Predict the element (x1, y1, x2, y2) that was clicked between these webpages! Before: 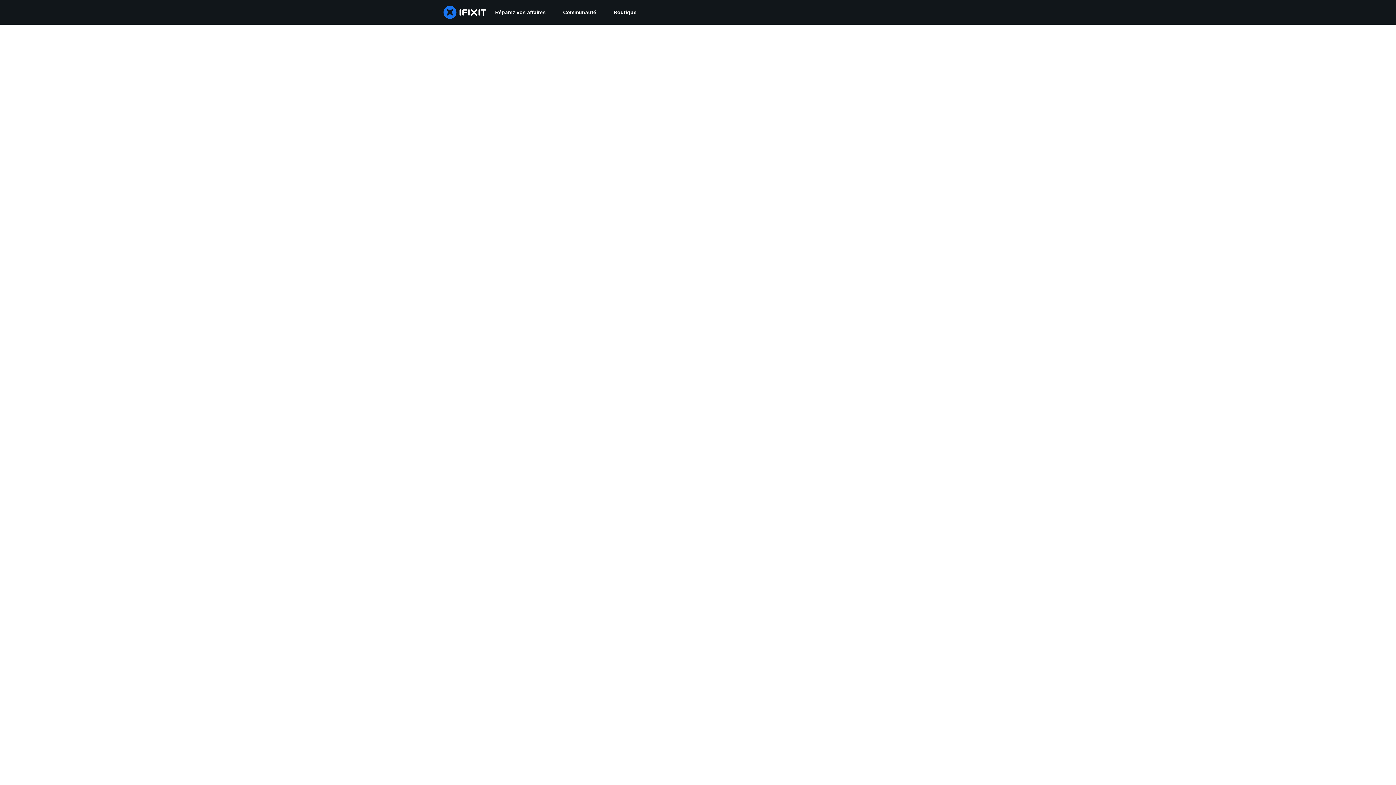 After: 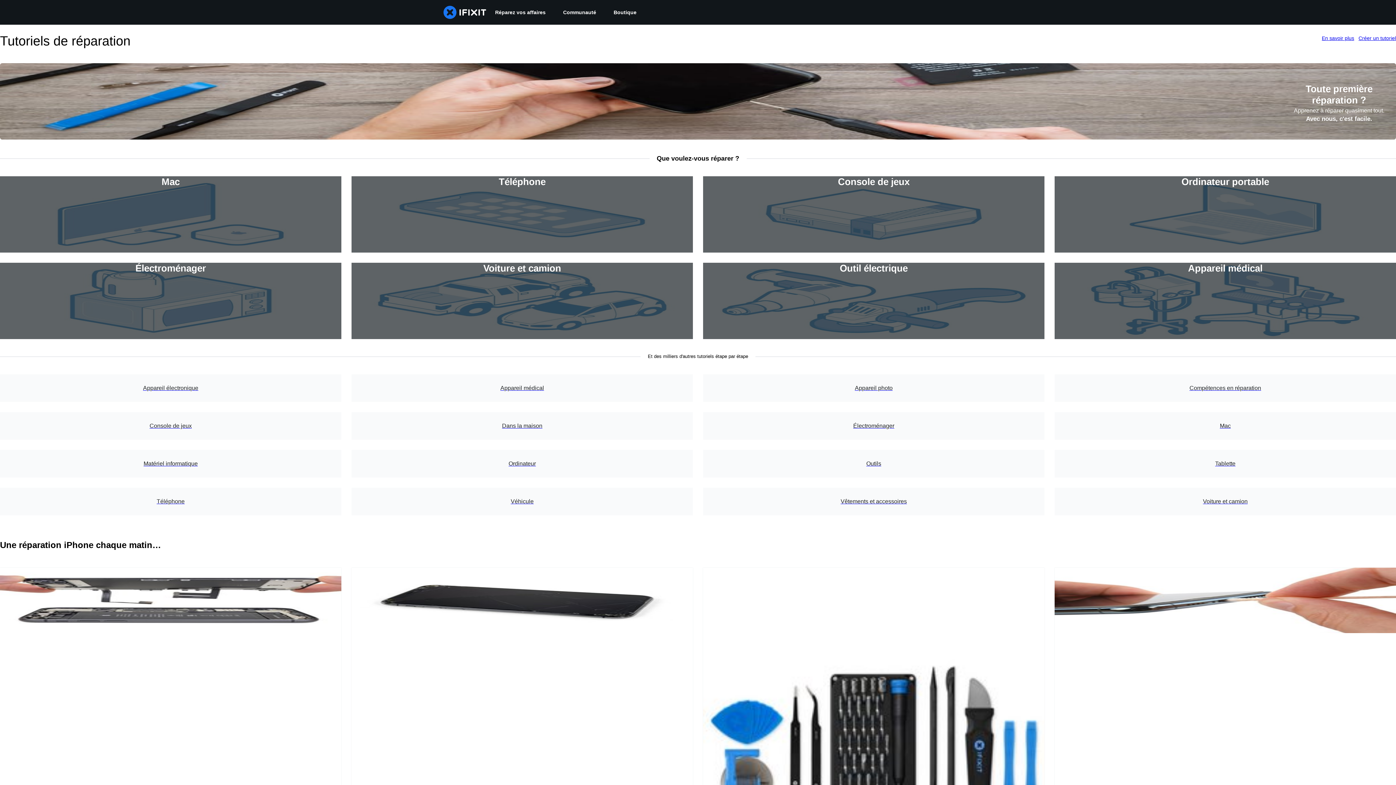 Action: label: Réparez vos affaires bbox: (486, 0, 554, 24)